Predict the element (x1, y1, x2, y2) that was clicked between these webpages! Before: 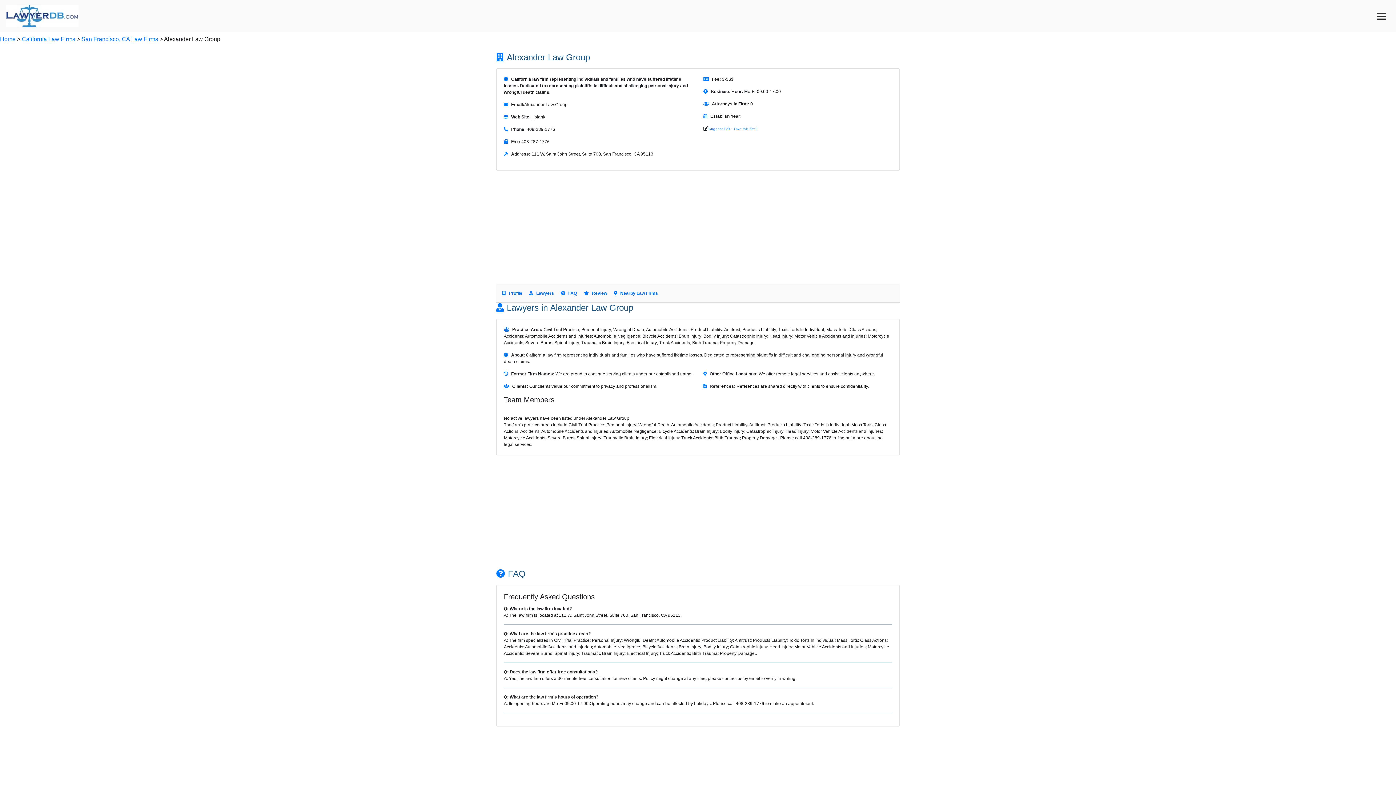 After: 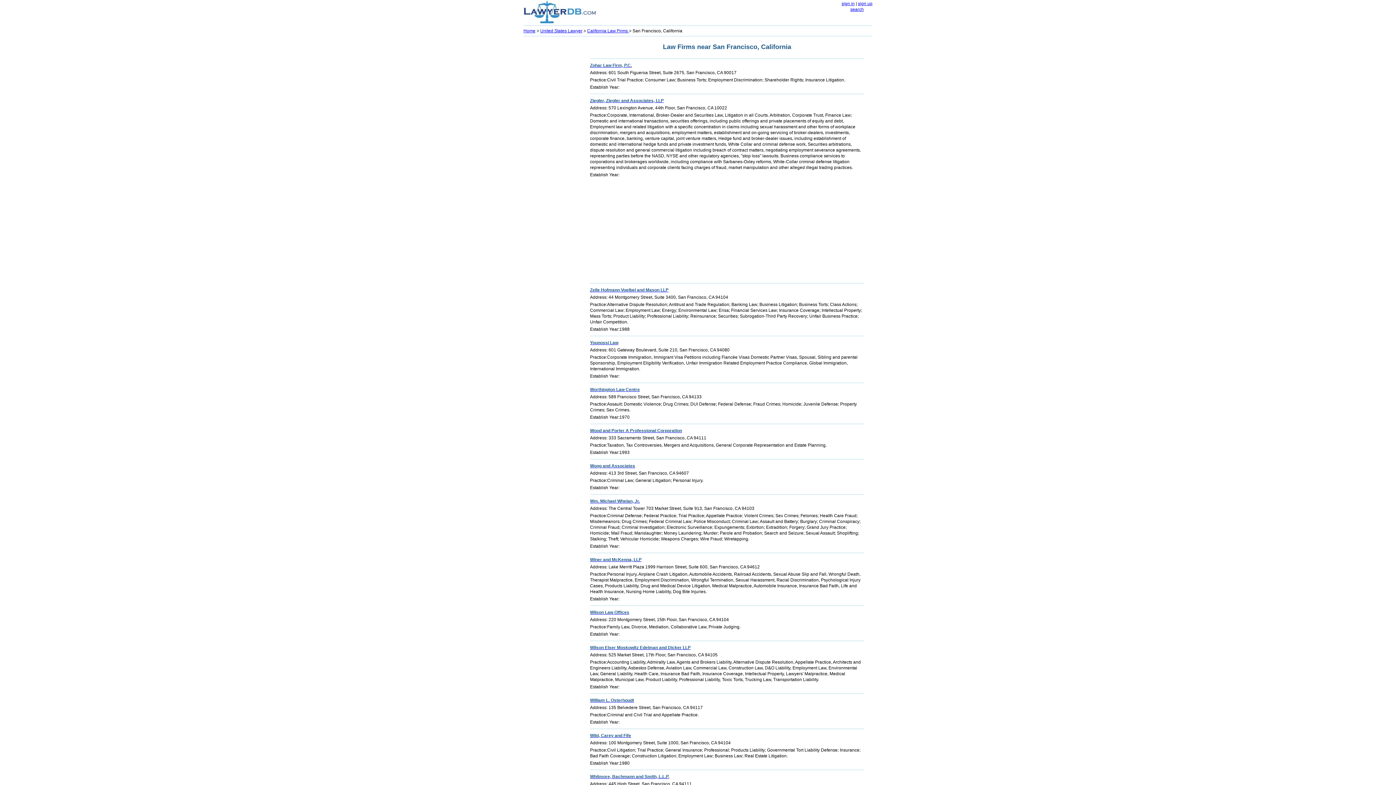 Action: bbox: (81, 36, 159, 42) label: San Francisco, CA Law Firms 